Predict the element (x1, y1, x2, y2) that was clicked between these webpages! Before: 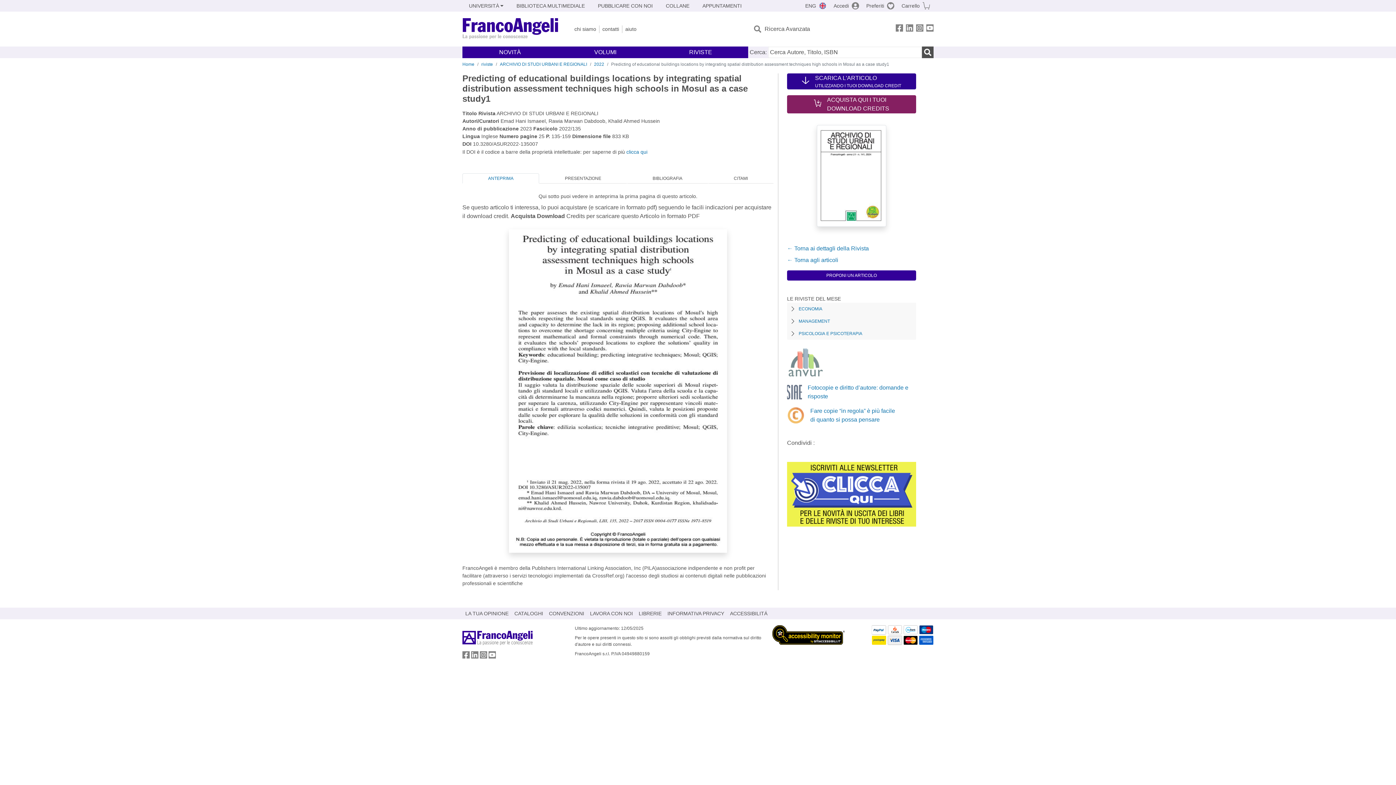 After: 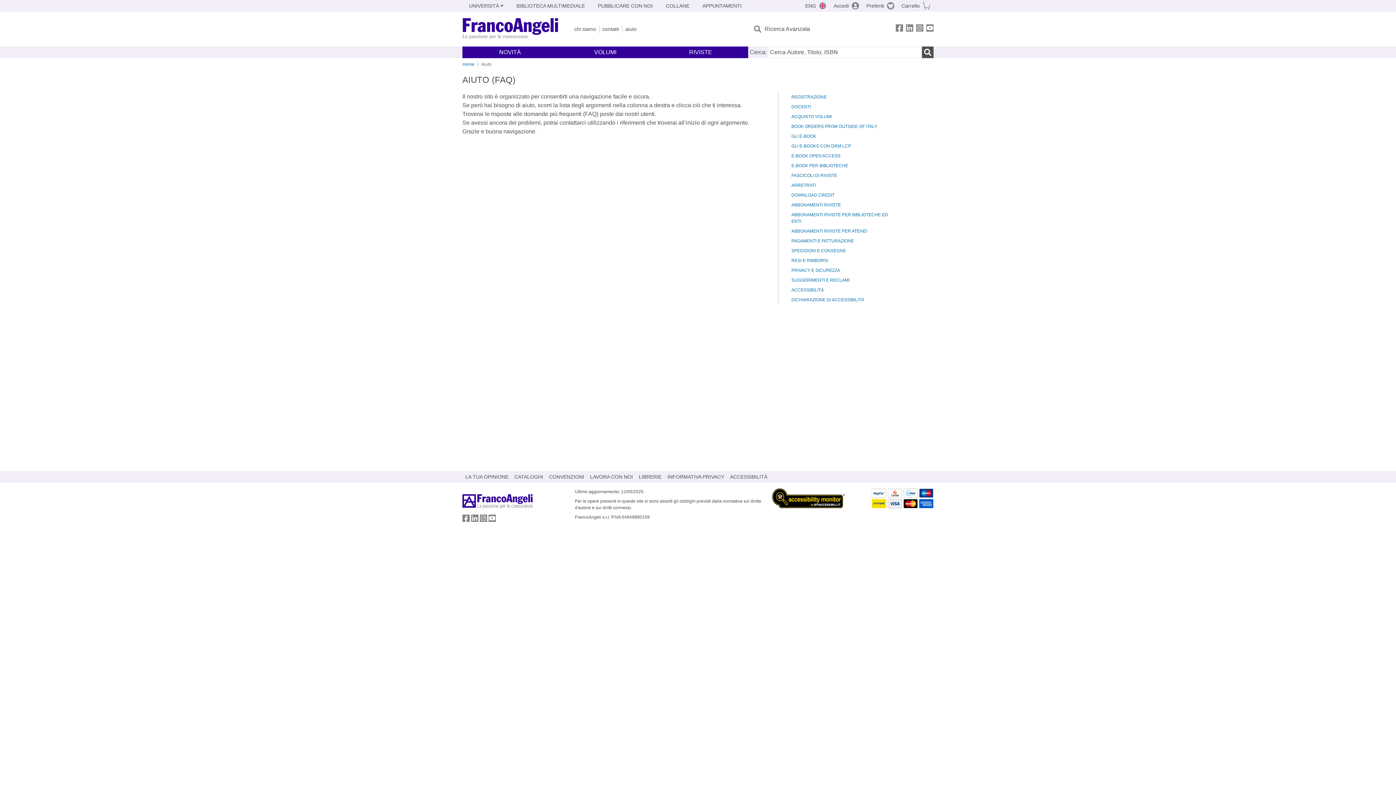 Action: label: aiuto bbox: (622, 25, 639, 32)